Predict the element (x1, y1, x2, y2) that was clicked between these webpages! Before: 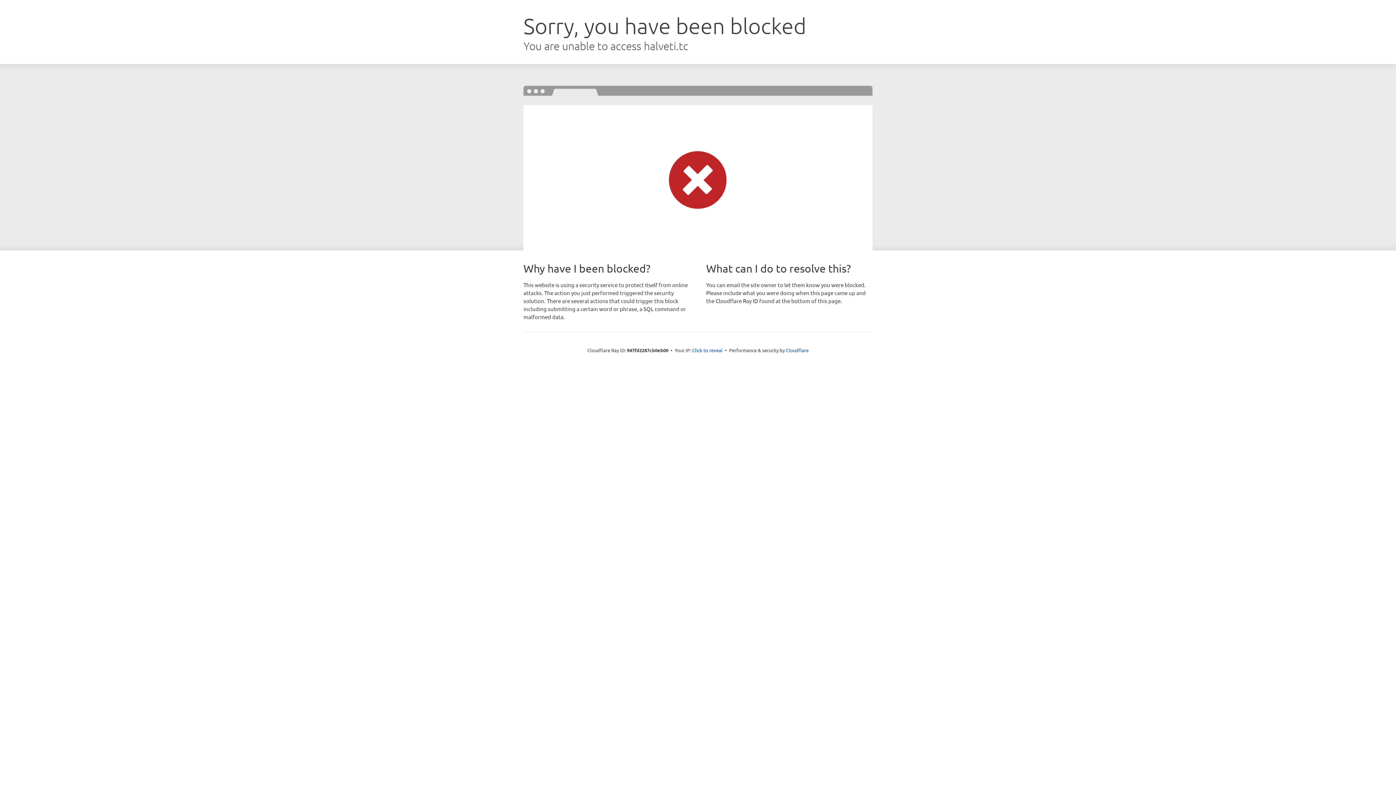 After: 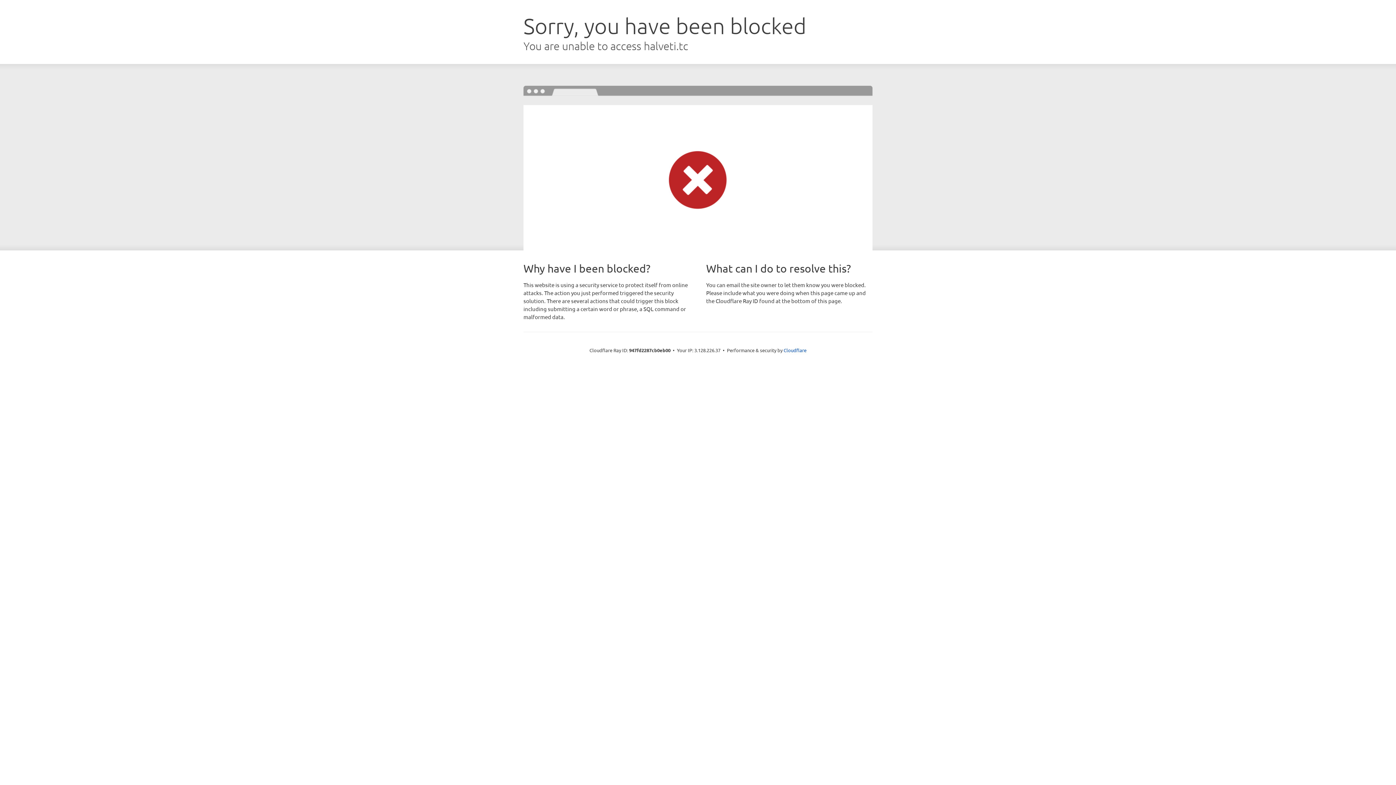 Action: bbox: (692, 346, 722, 353) label: Click to reveal